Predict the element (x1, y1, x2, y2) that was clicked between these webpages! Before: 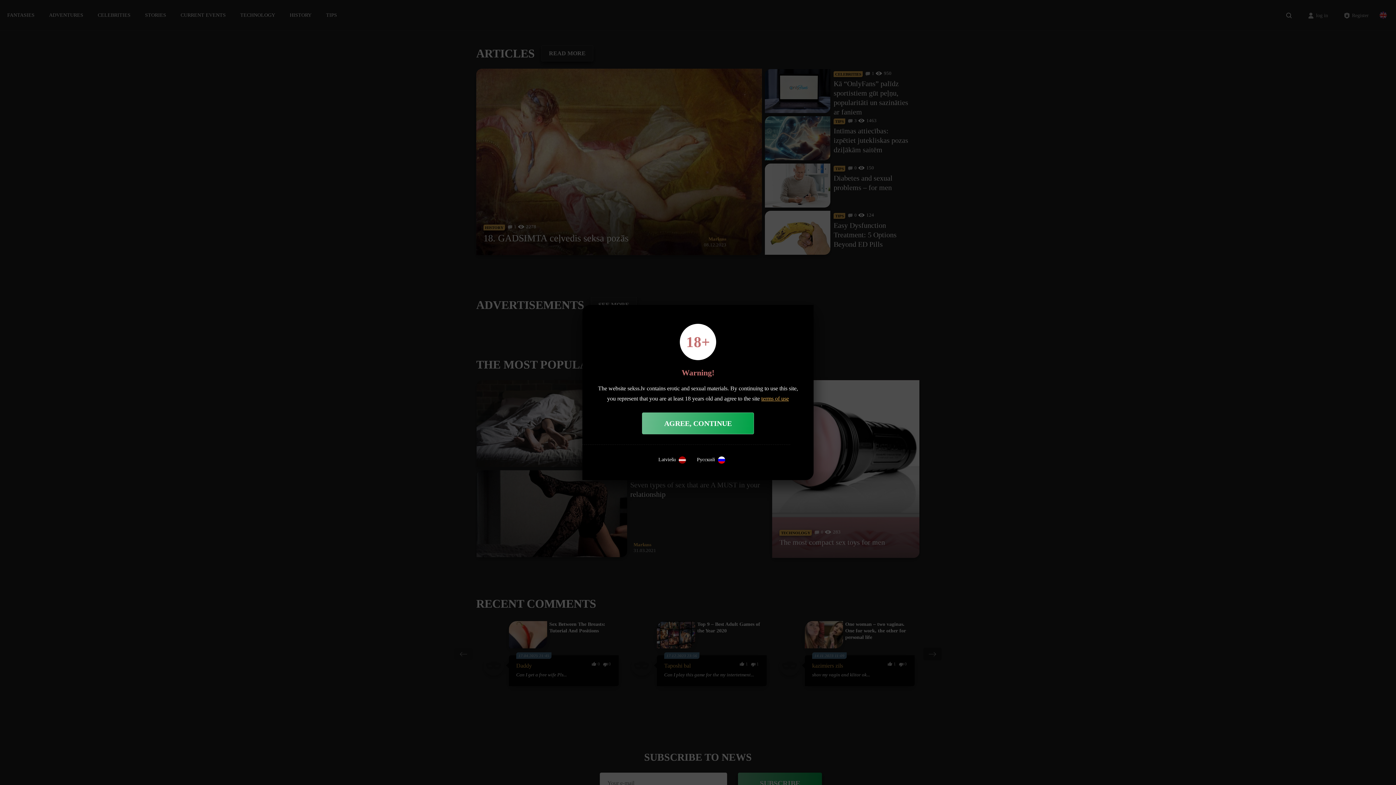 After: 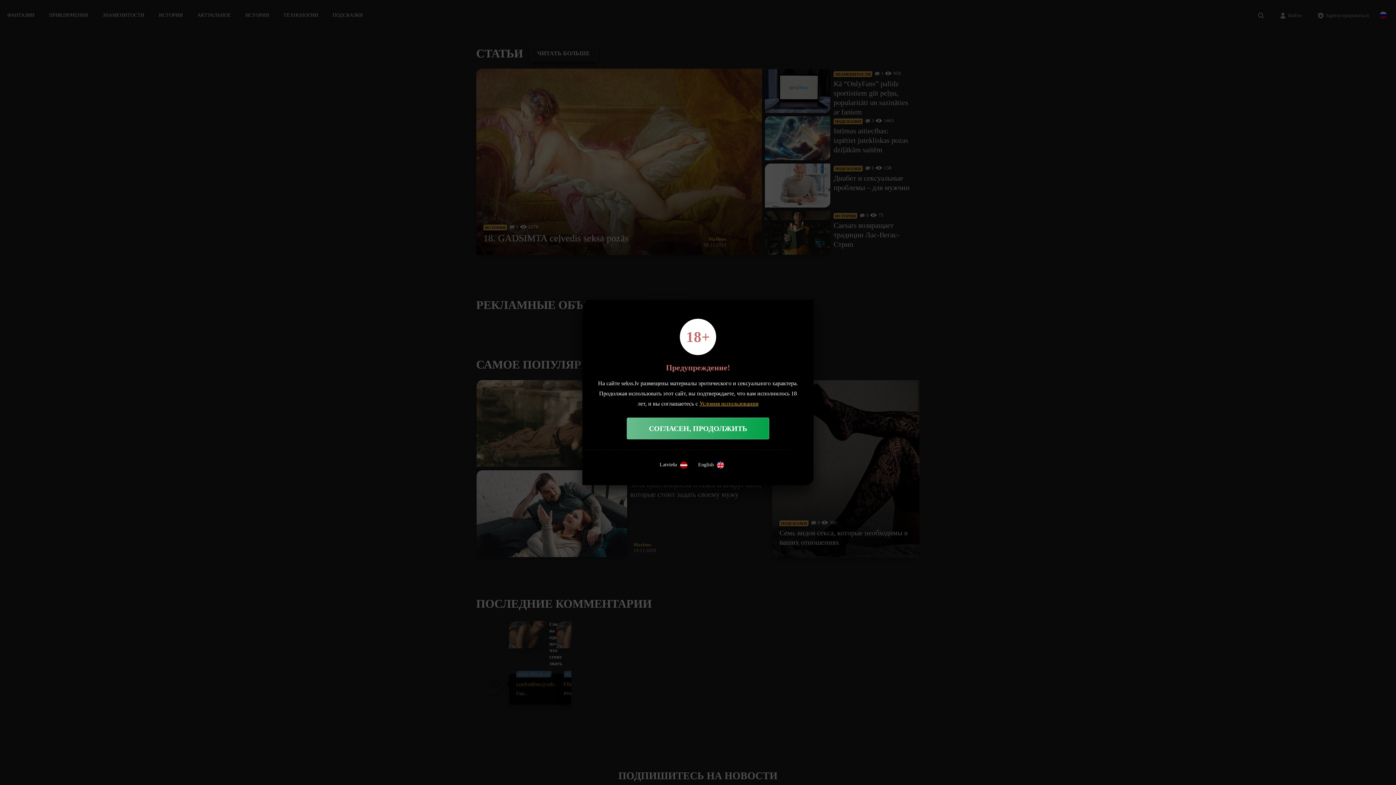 Action: bbox: (697, 456, 725, 463) label: Русский